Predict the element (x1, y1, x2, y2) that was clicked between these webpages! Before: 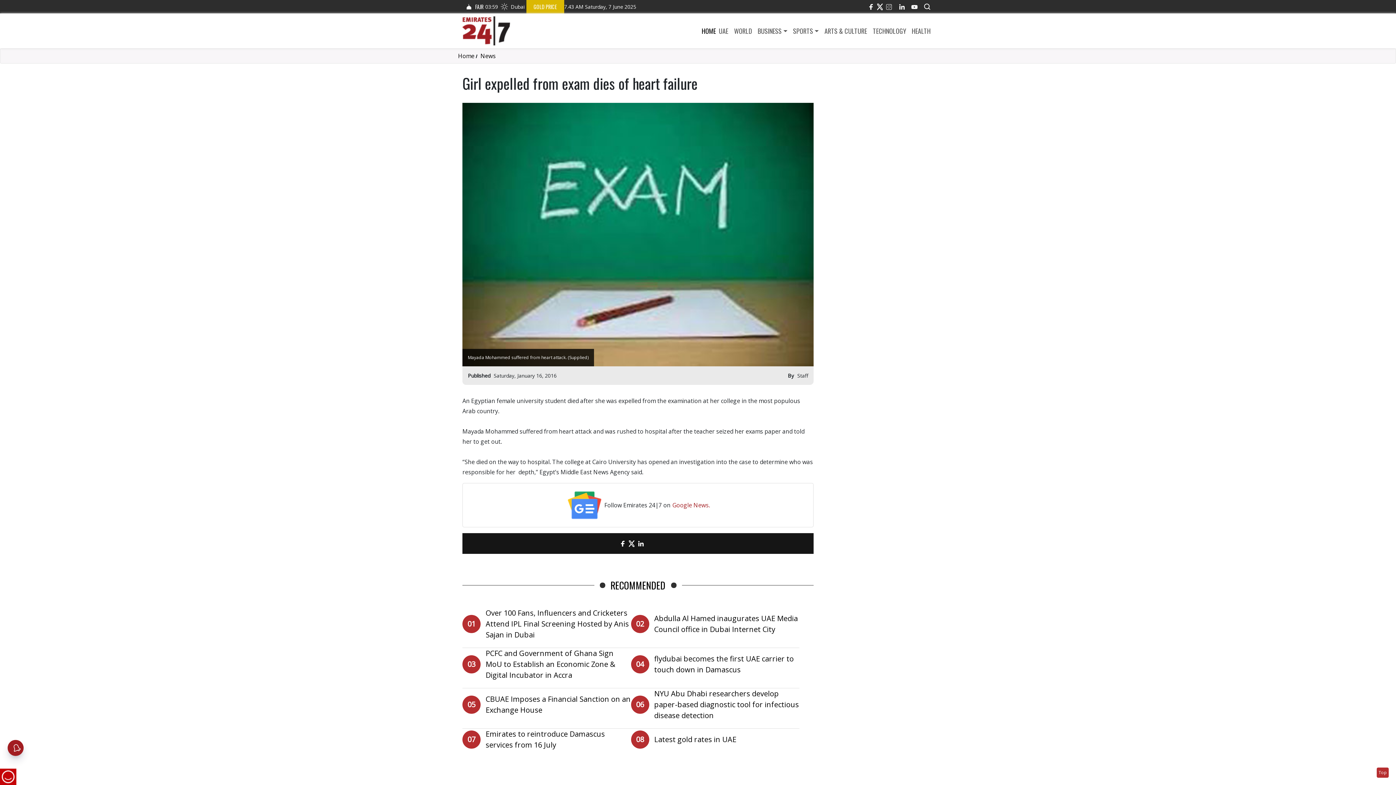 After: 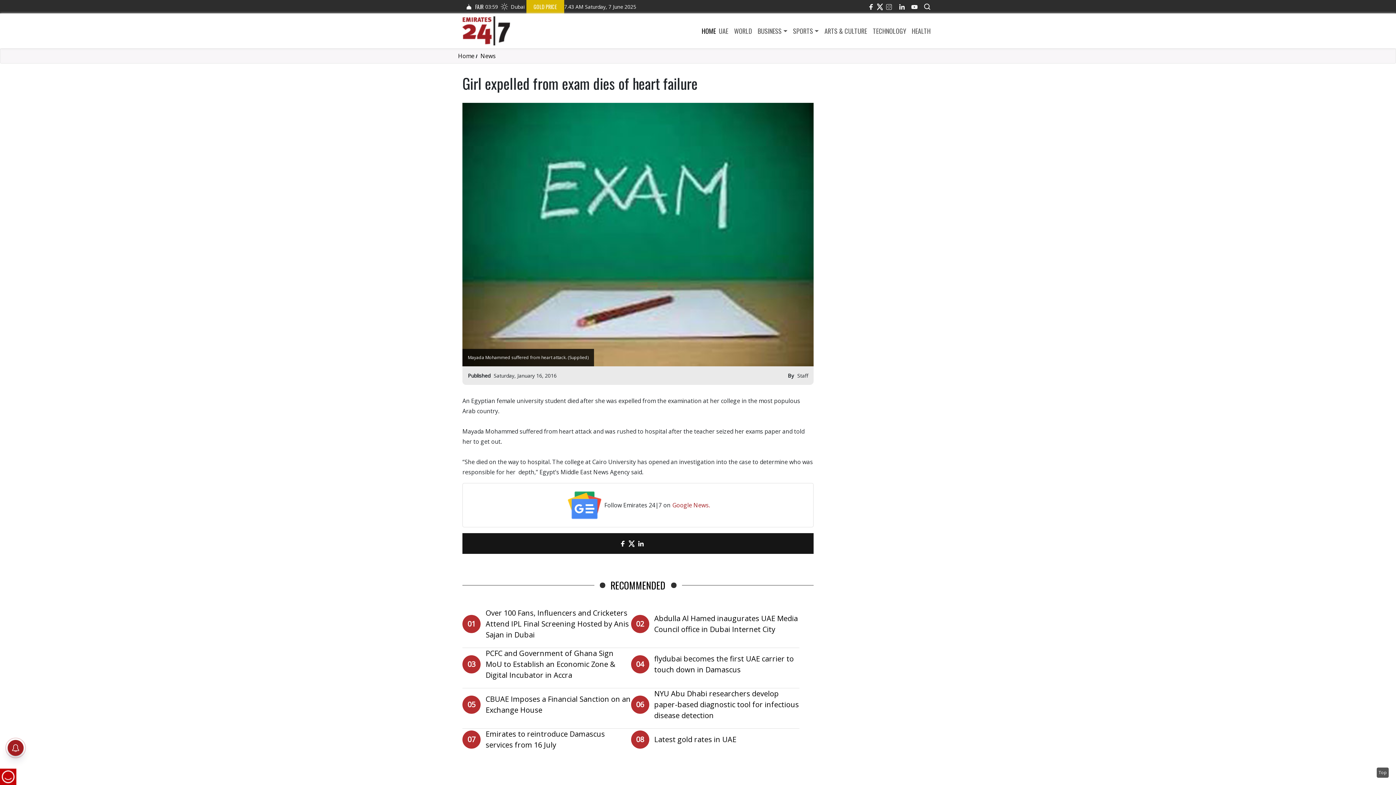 Action: label: Top bbox: (1377, 768, 1389, 778)